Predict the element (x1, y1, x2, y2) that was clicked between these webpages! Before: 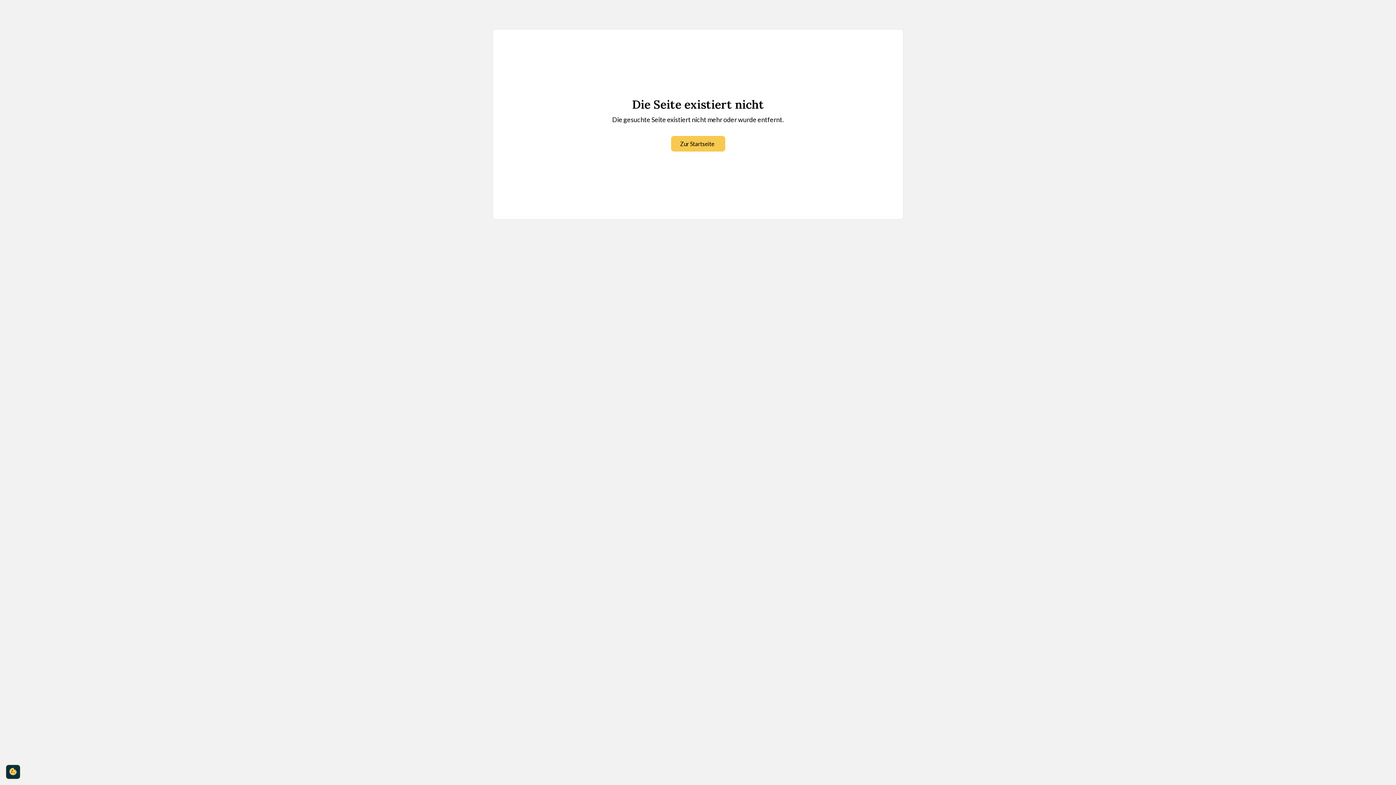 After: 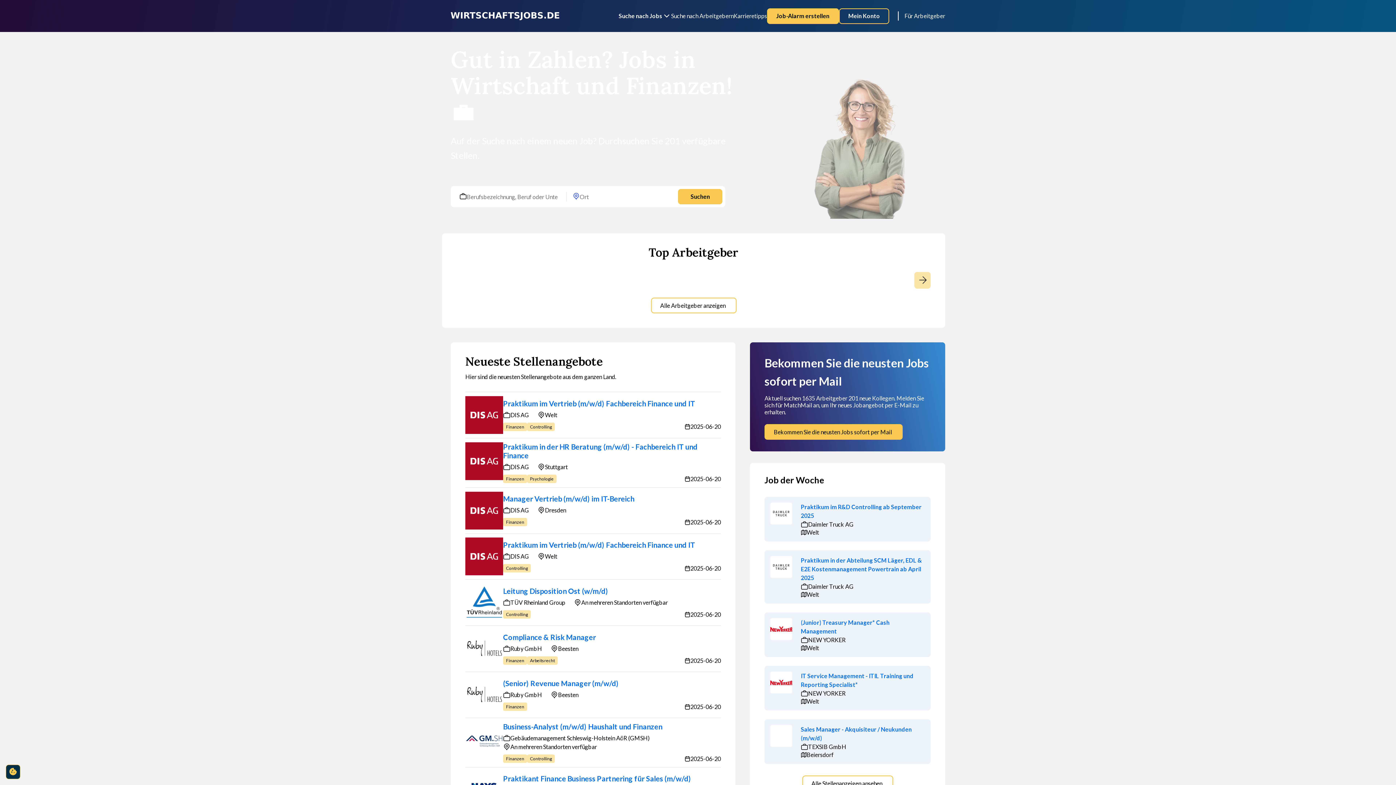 Action: label: Zur Startseite bbox: (671, 136, 725, 151)